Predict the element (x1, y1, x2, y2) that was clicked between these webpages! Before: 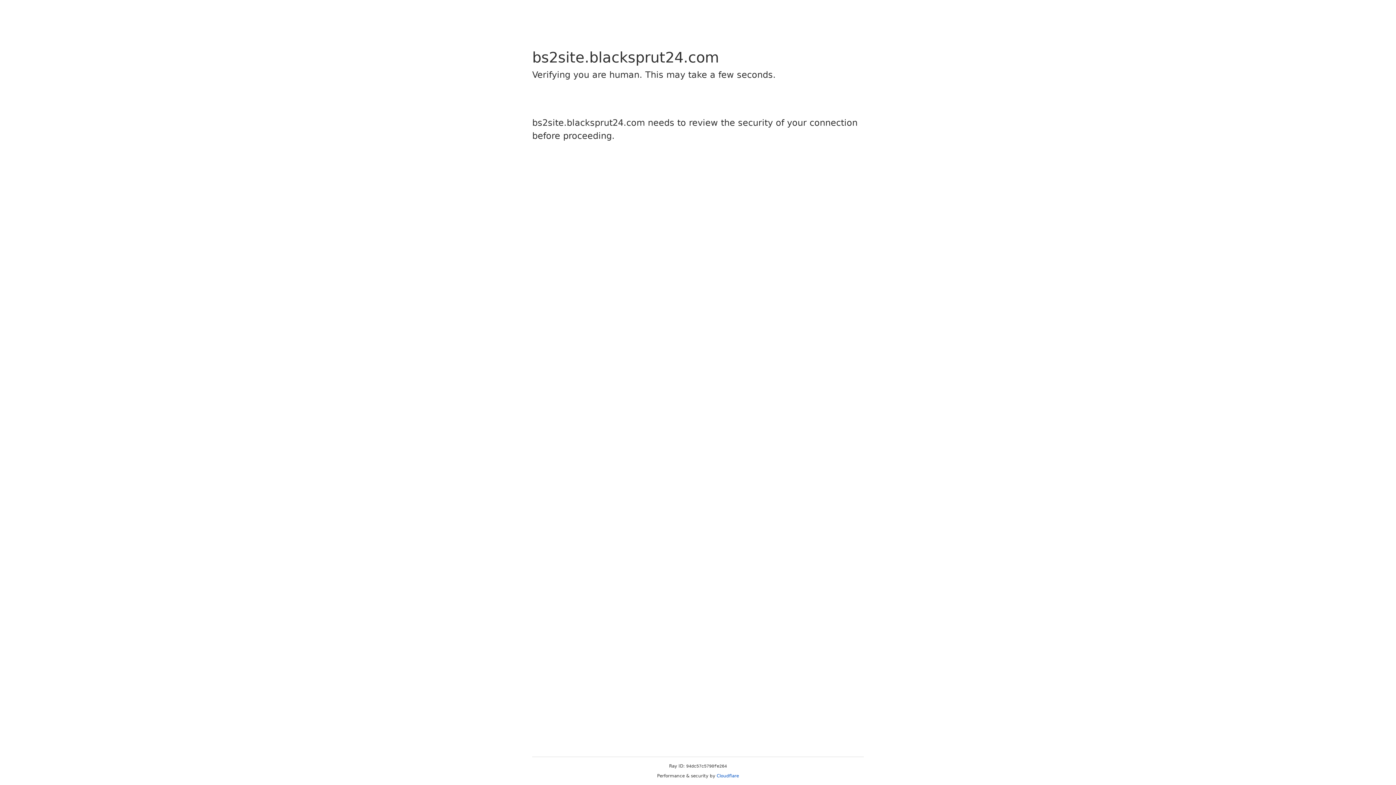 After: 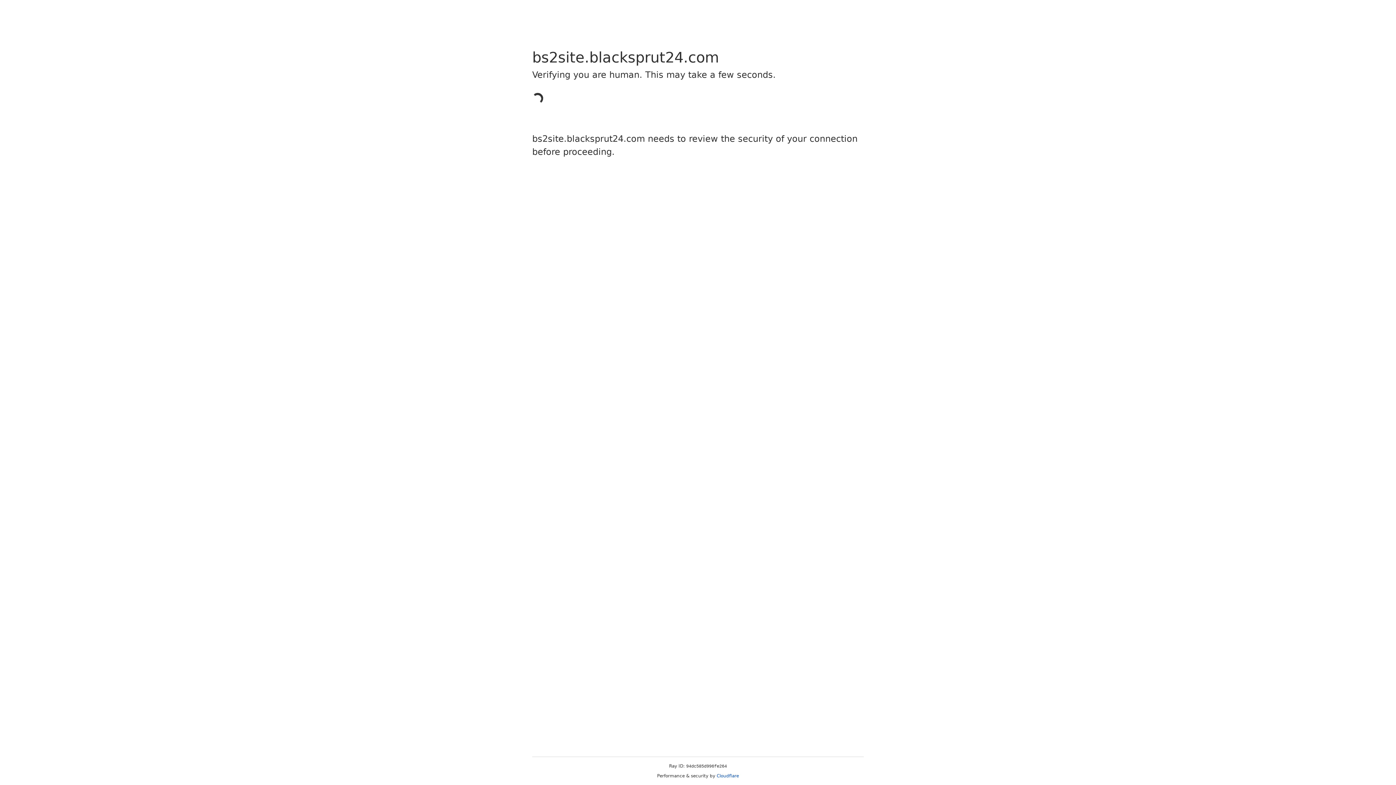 Action: bbox: (716, 773, 739, 778) label: Cloudflare